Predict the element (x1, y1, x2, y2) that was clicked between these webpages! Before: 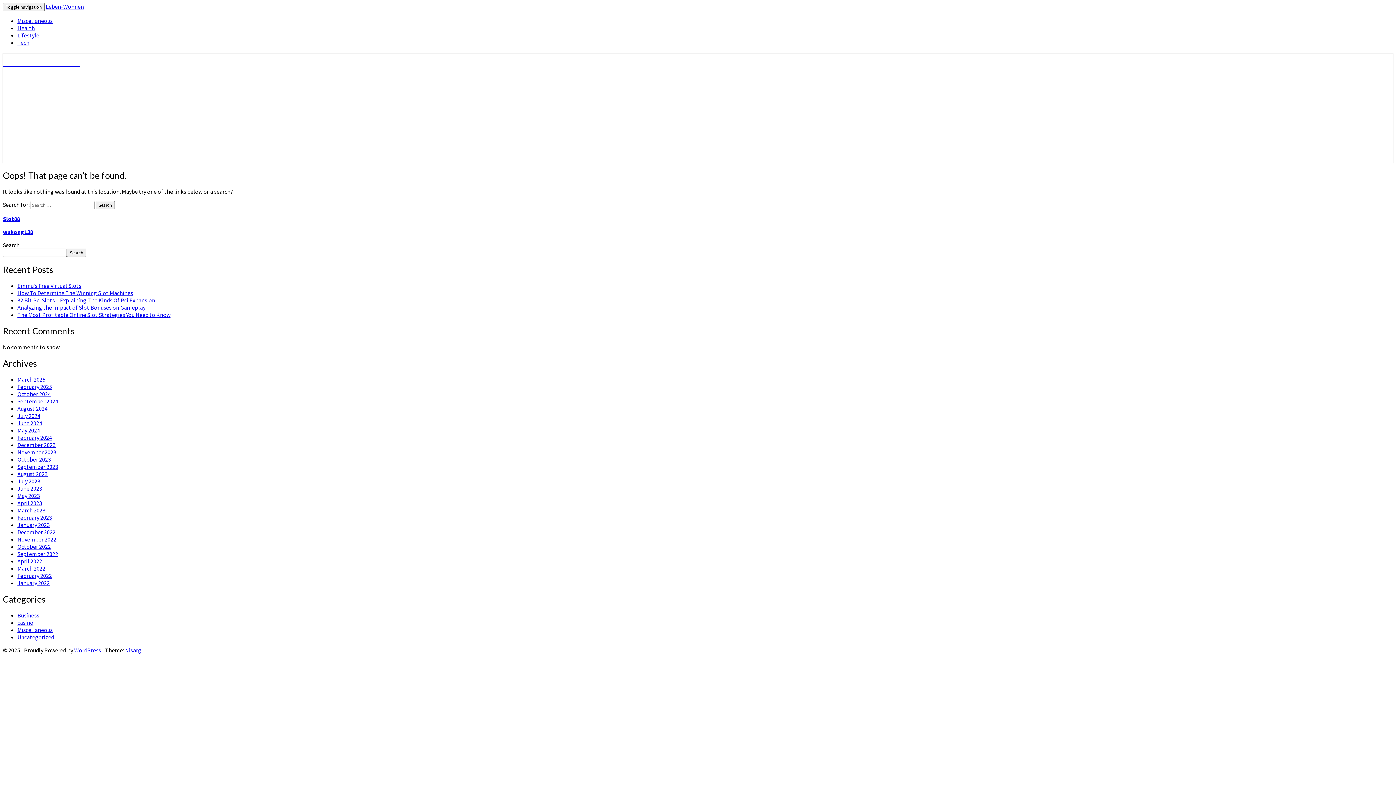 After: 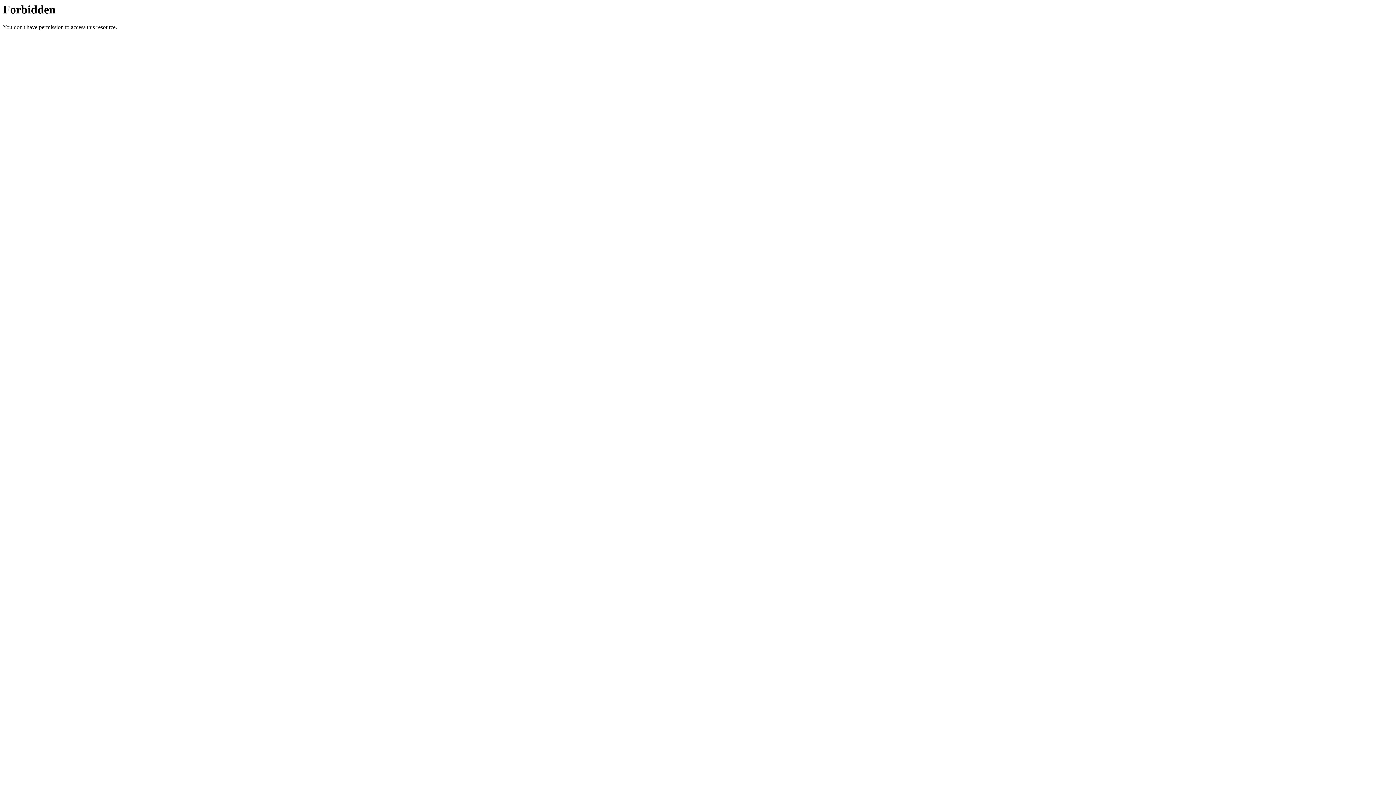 Action: bbox: (2, 228, 33, 235) label: wukong138